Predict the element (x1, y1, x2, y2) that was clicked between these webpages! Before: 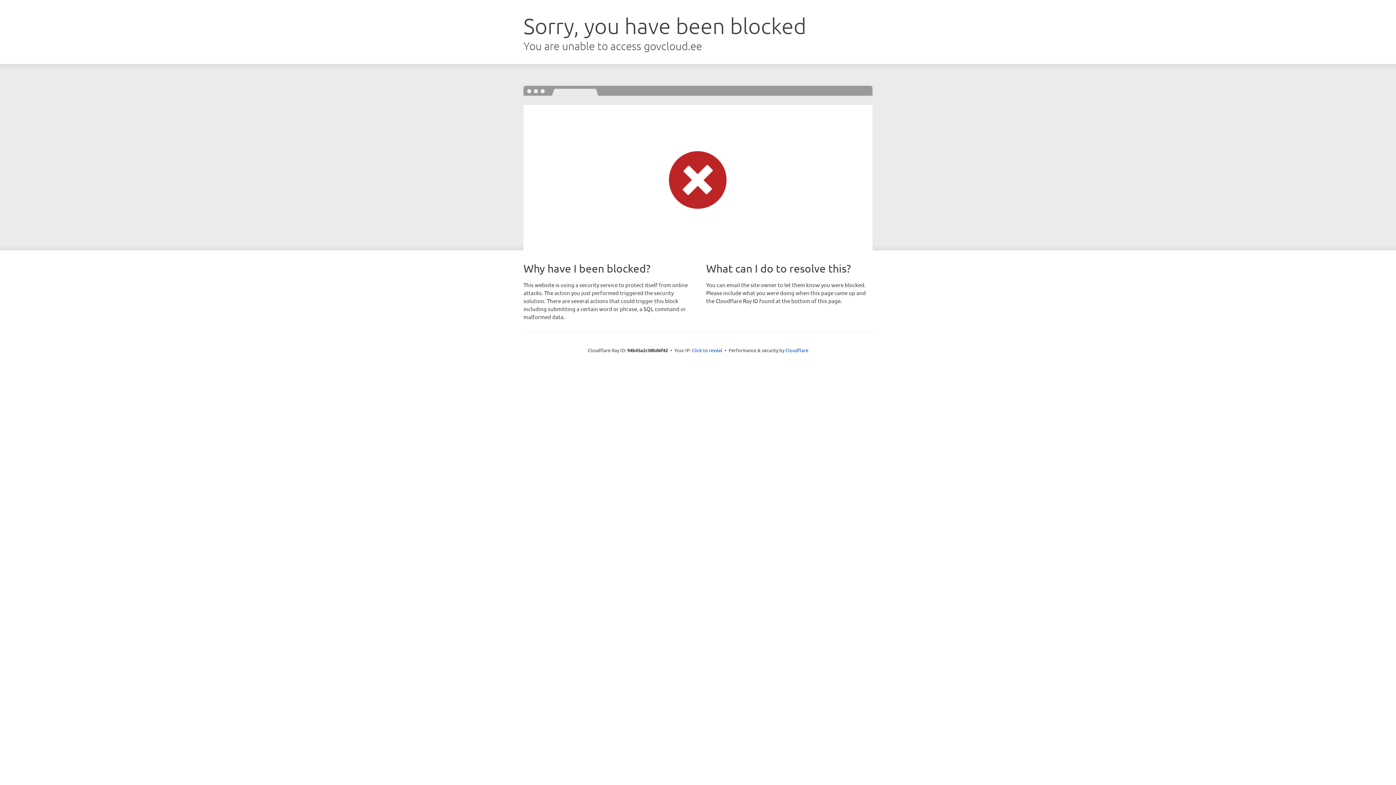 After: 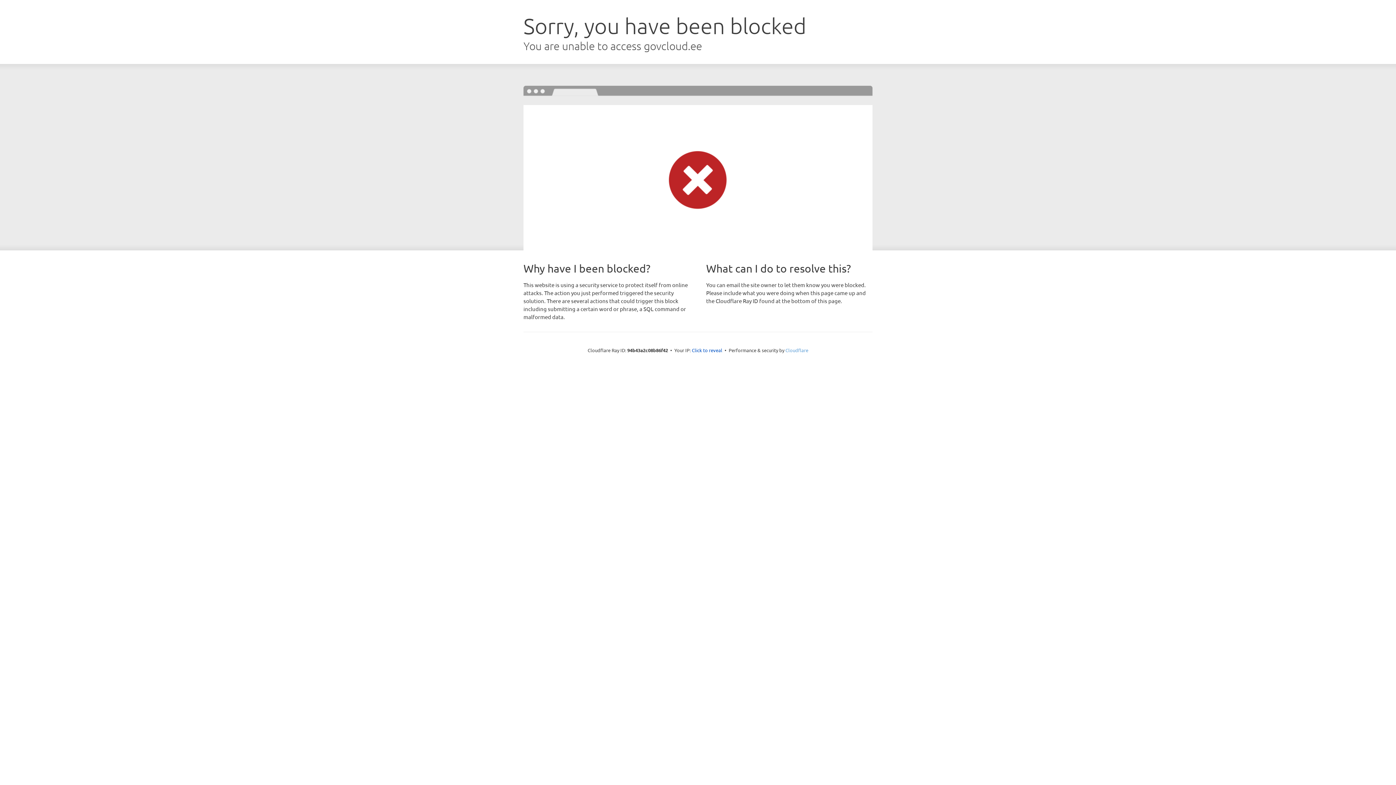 Action: bbox: (785, 347, 808, 353) label: Cloudflare